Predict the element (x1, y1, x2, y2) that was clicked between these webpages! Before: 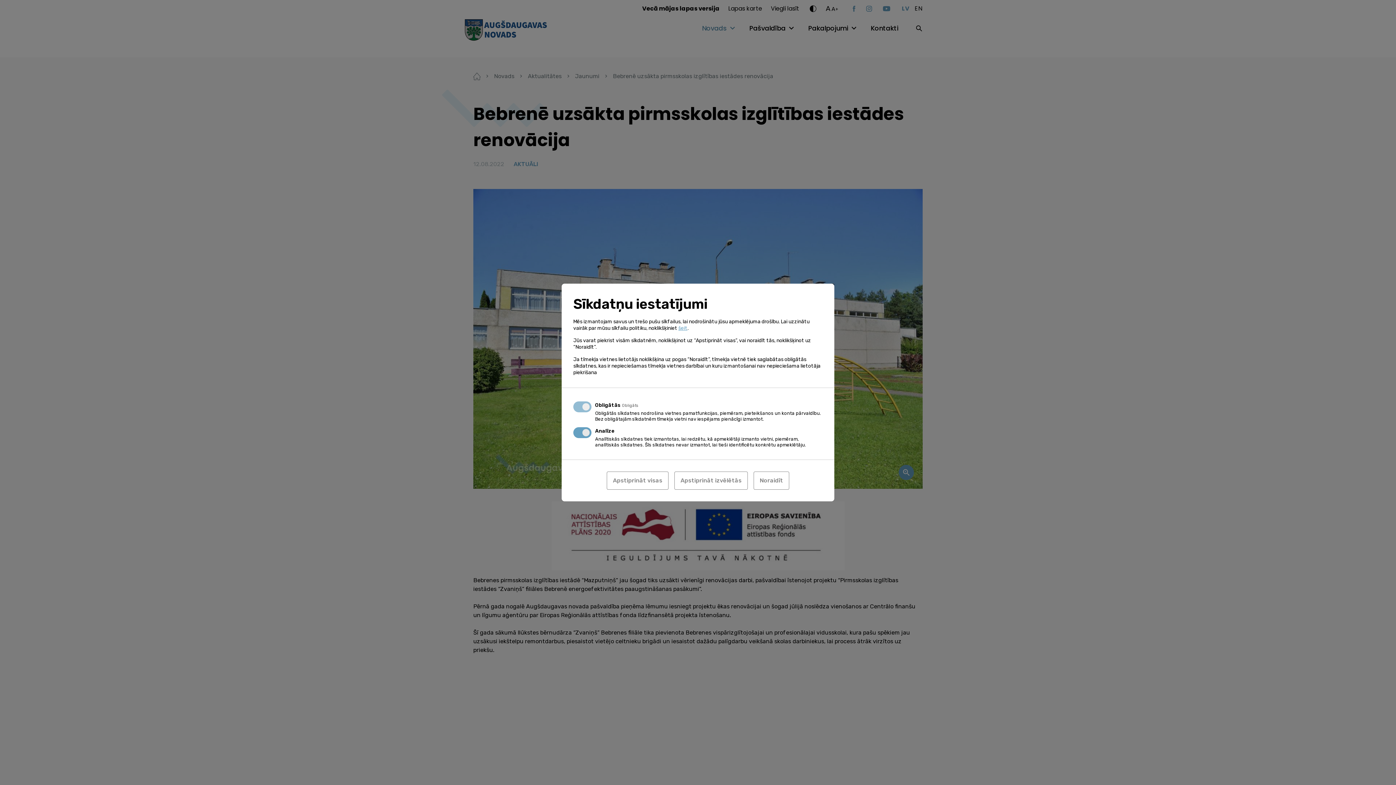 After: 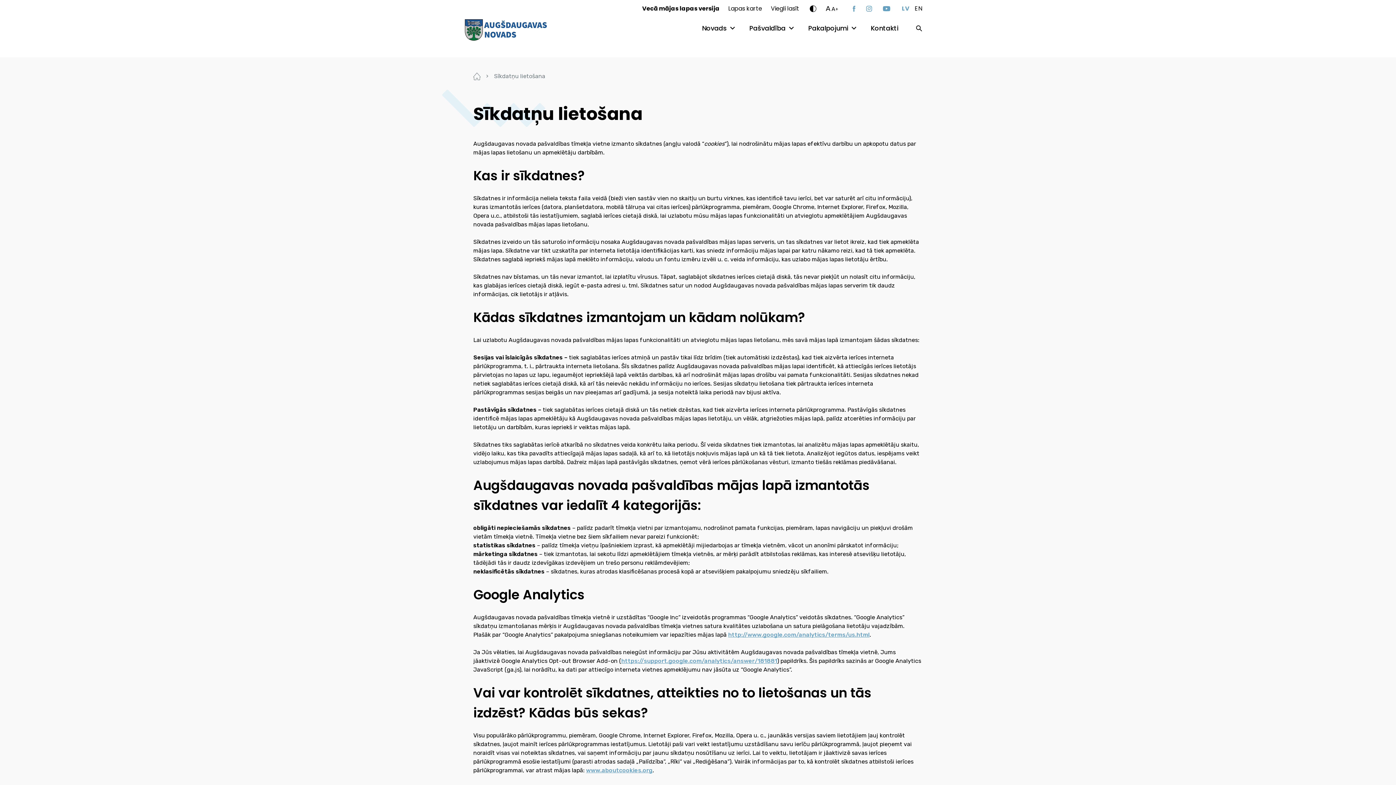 Action: bbox: (678, 325, 687, 331) label: šeit